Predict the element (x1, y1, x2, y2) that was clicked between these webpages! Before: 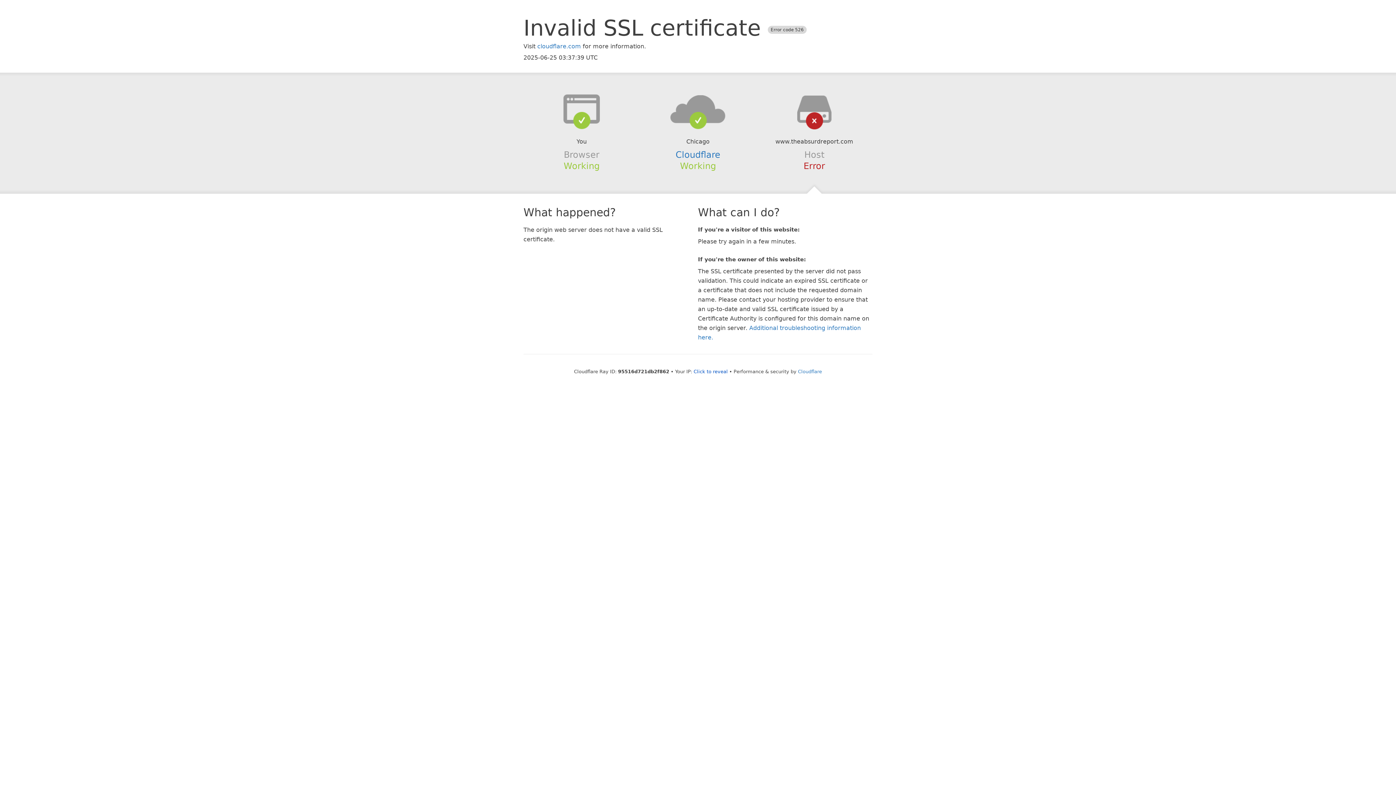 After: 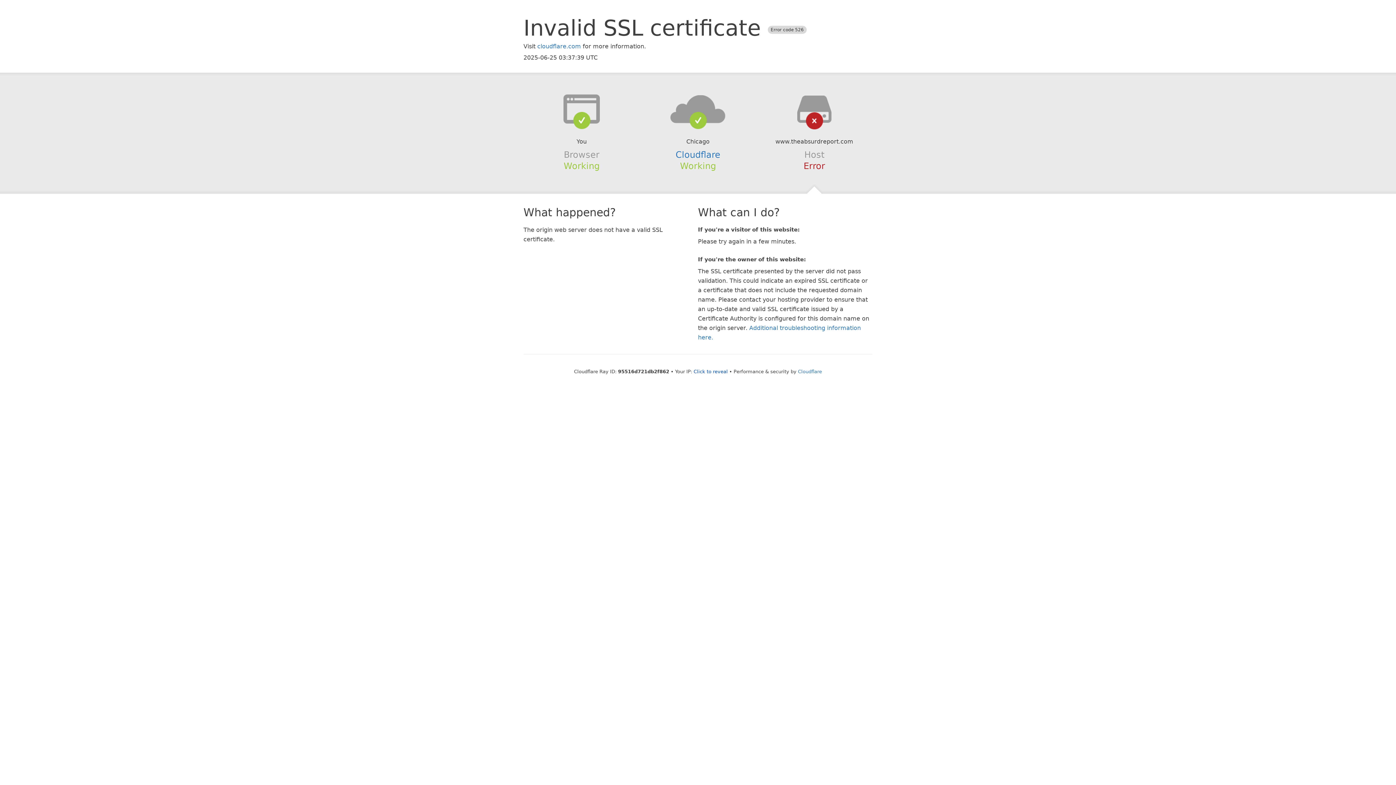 Action: bbox: (639, 94, 756, 123)